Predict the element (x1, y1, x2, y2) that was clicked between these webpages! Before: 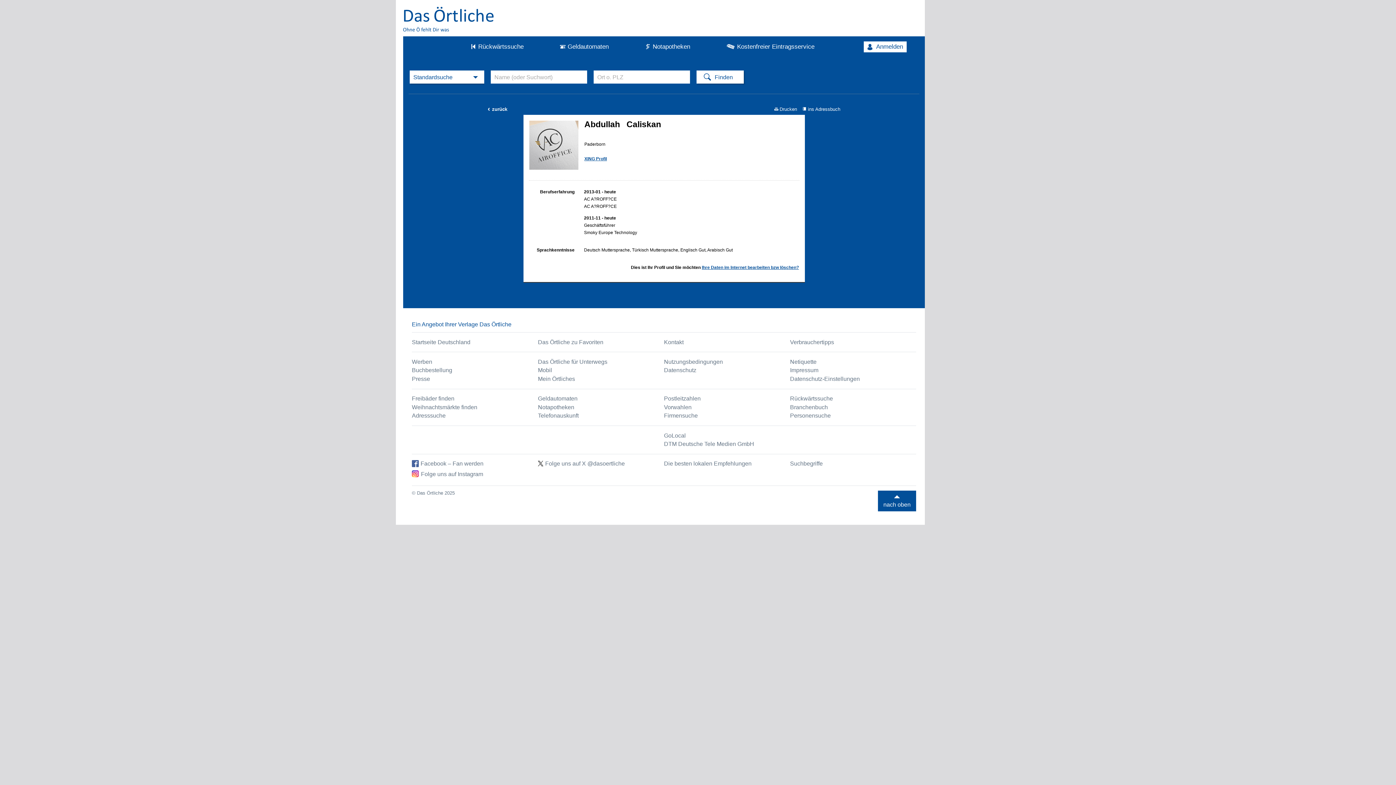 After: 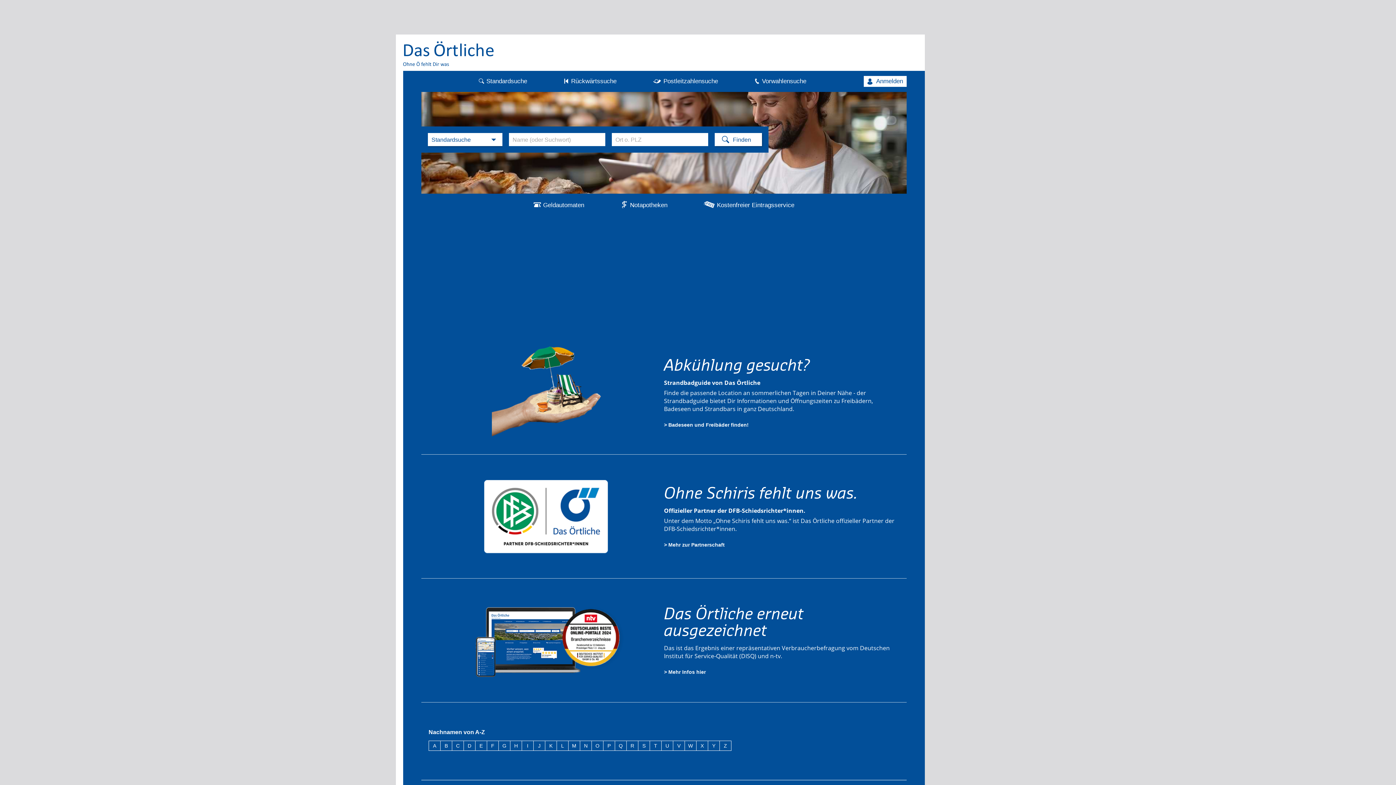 Action: bbox: (403, 6, 494, 31)